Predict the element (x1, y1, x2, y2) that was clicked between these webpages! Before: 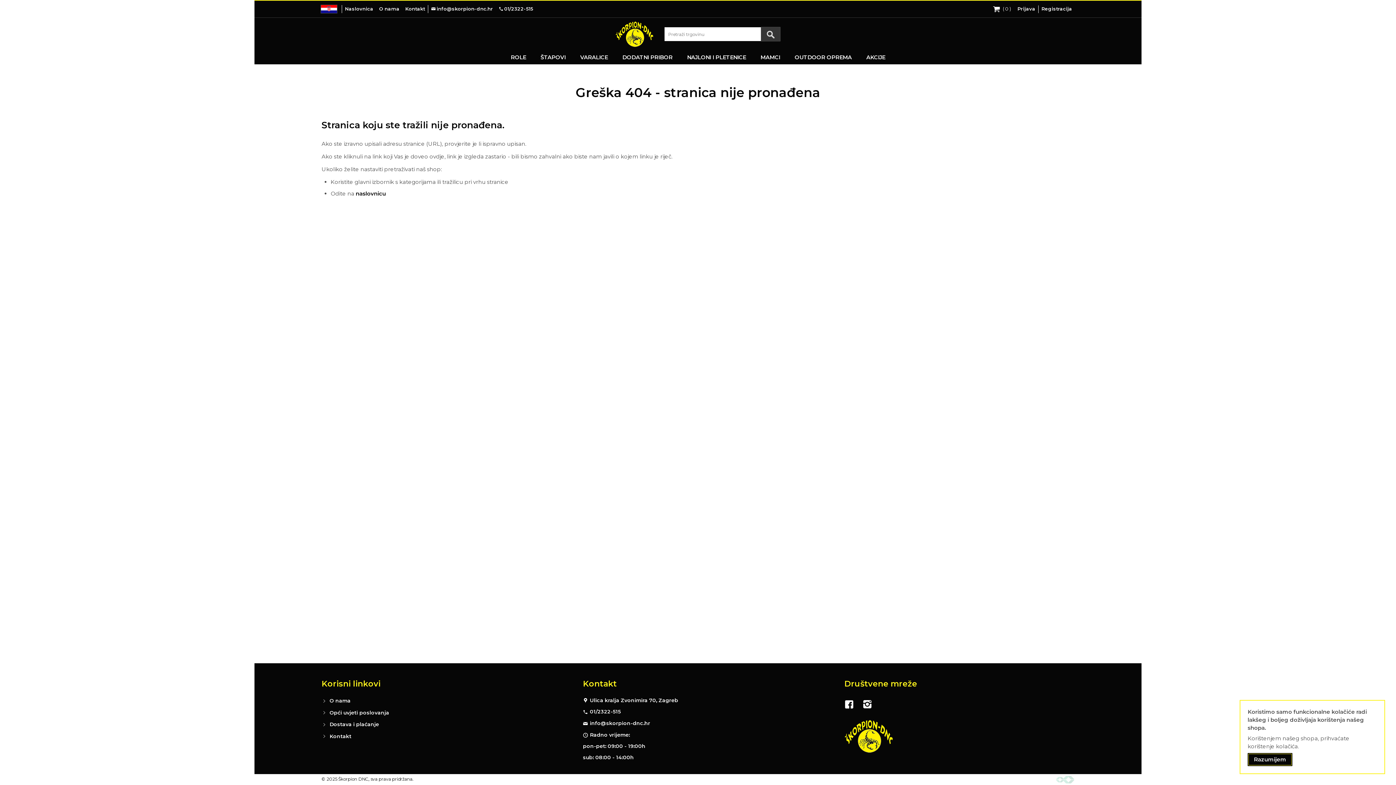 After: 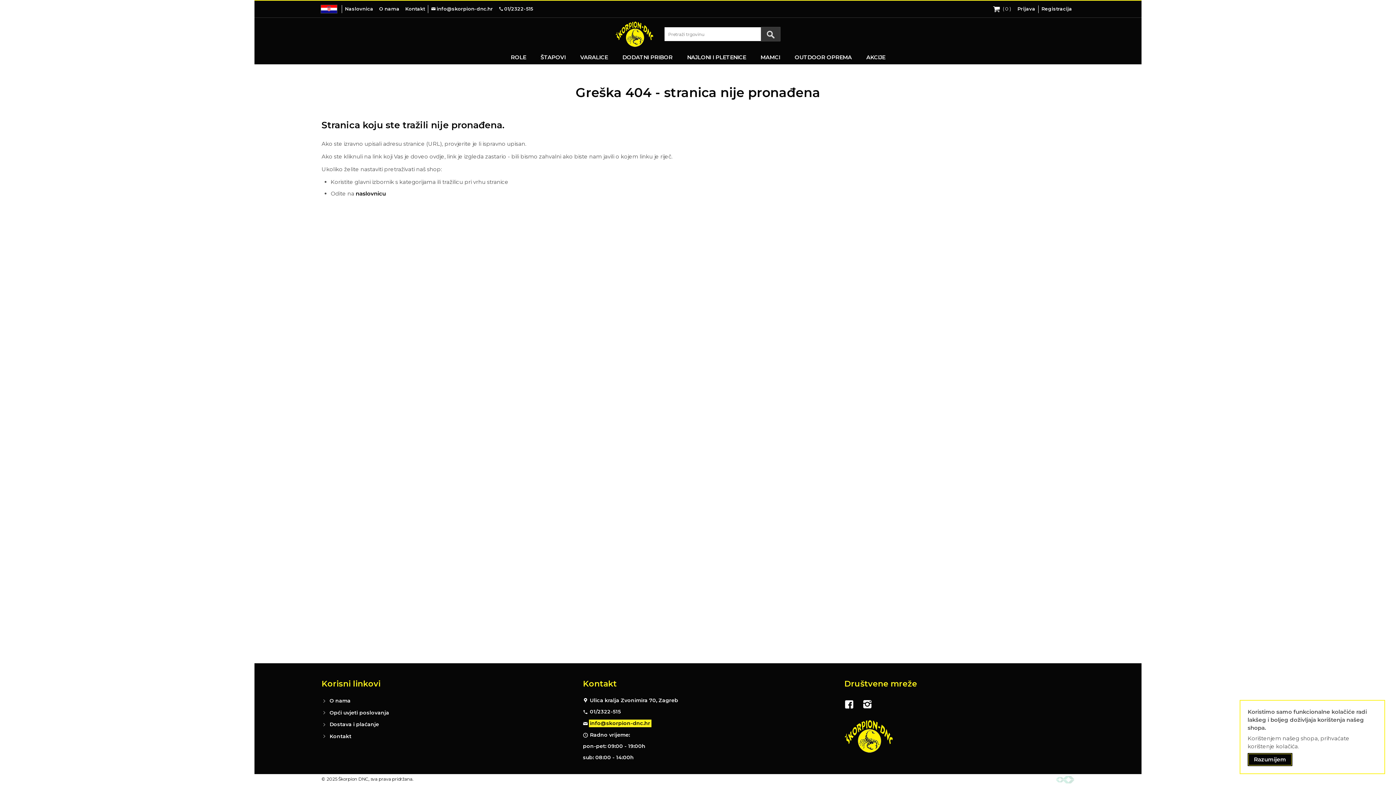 Action: bbox: (588, 720, 651, 727) label: info@skorpion-dnc.hr